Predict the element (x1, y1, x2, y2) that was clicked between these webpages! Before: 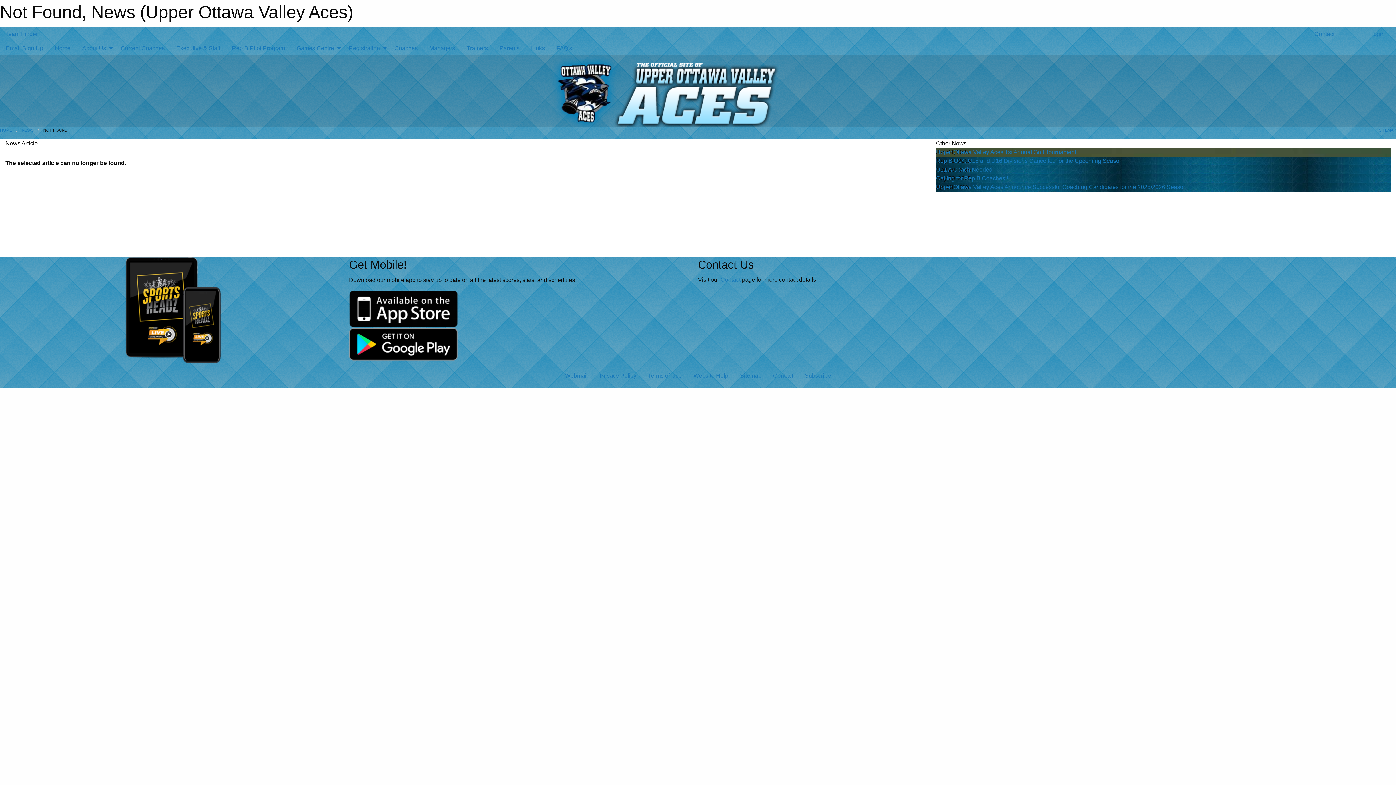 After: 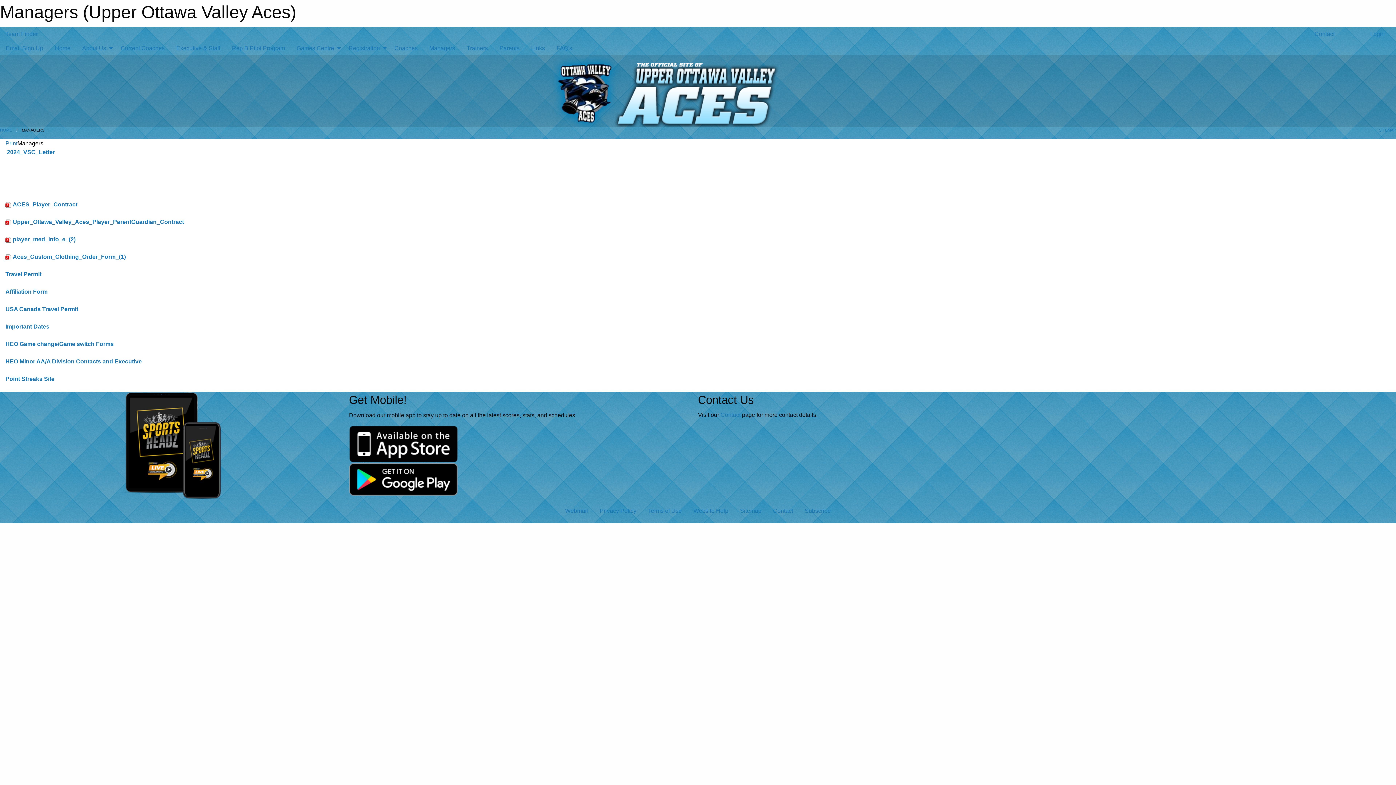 Action: bbox: (423, 41, 461, 55) label: Managers